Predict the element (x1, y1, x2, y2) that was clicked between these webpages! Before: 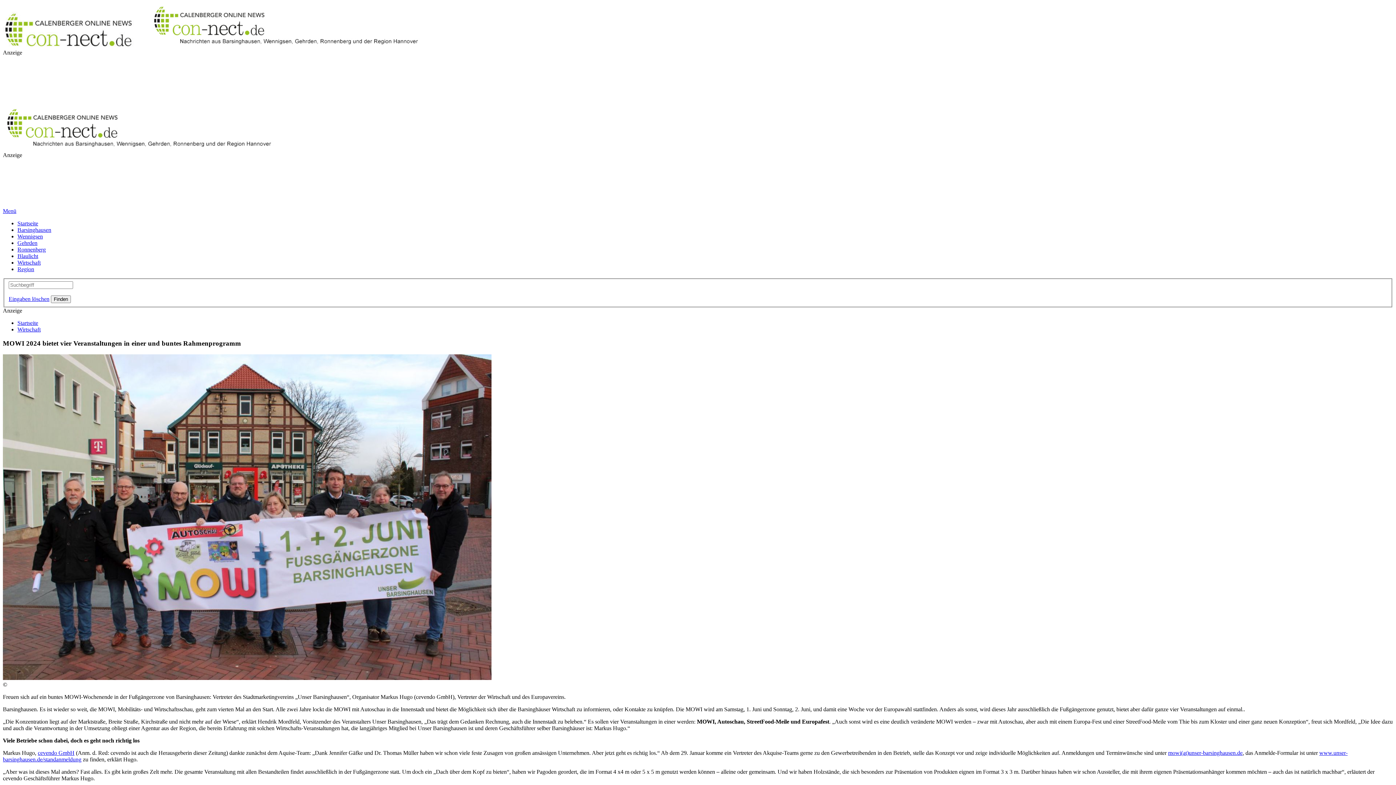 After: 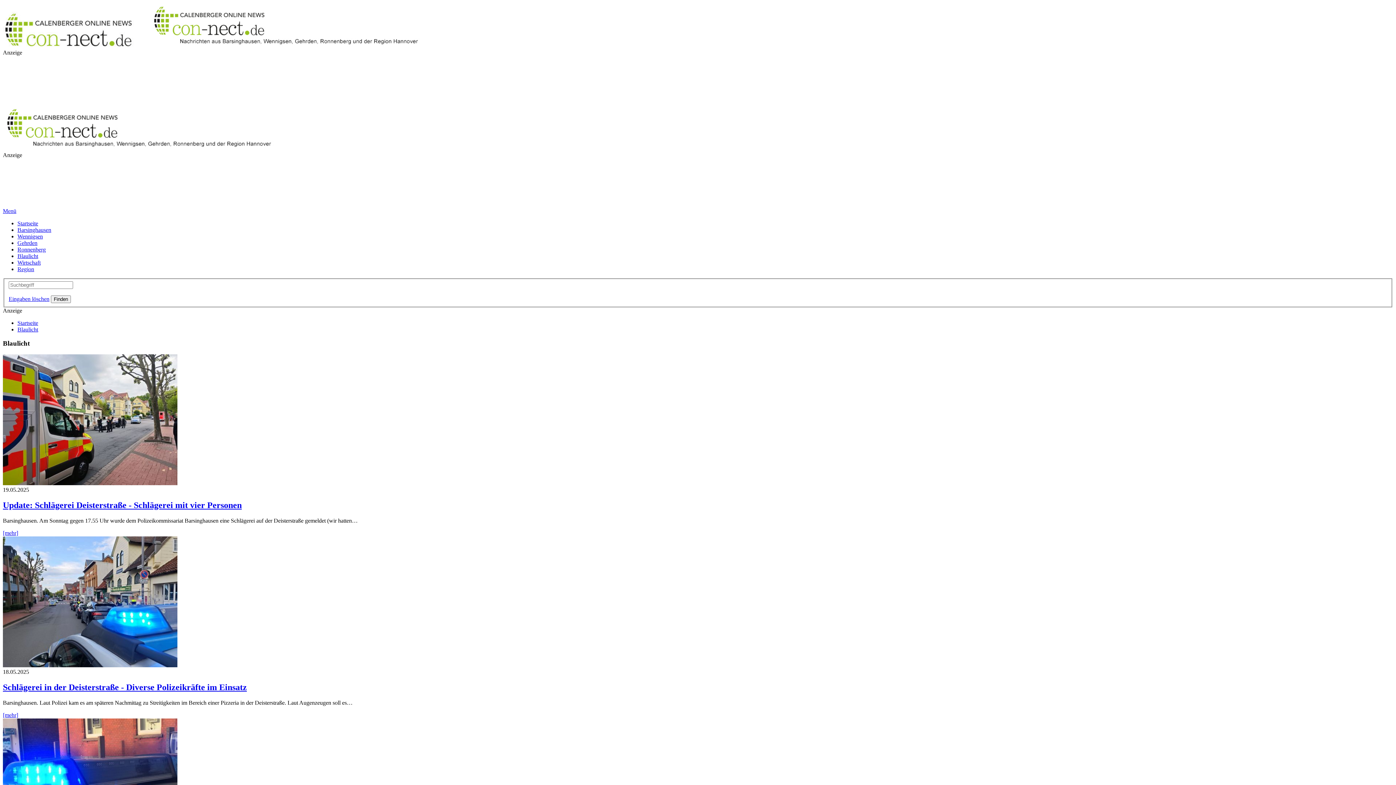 Action: label: Blaulicht bbox: (17, 253, 38, 259)